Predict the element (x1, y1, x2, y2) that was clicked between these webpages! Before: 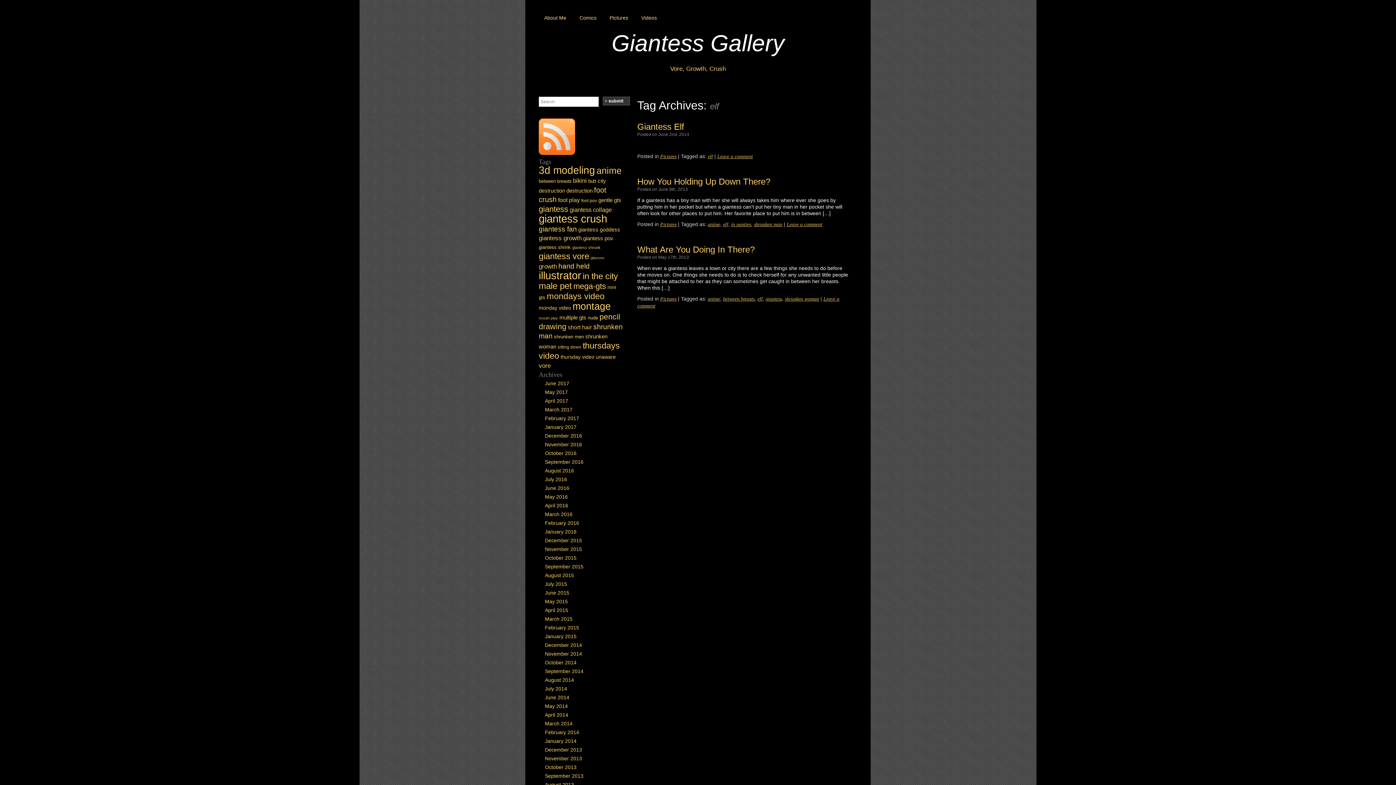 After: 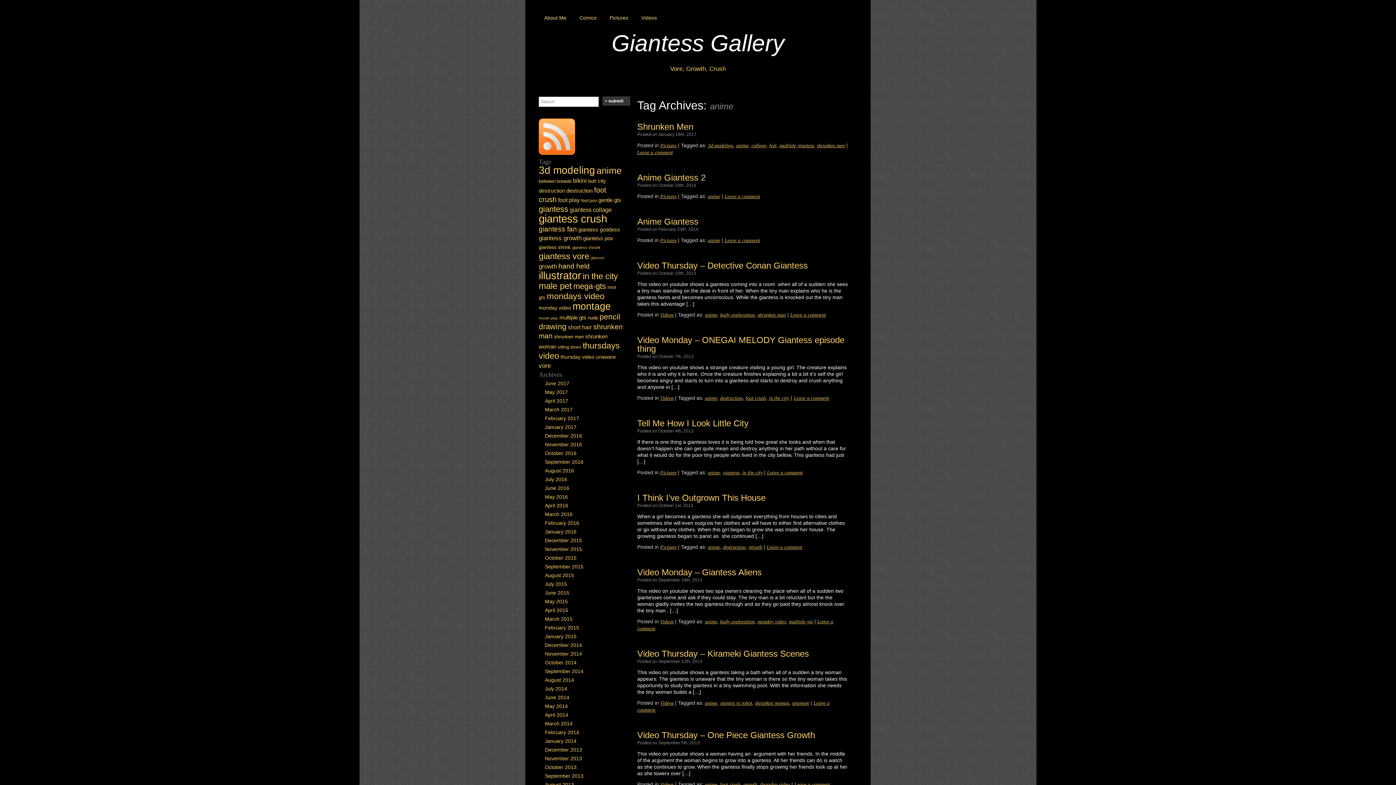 Action: label: anime (154 items) bbox: (596, 165, 621, 175)